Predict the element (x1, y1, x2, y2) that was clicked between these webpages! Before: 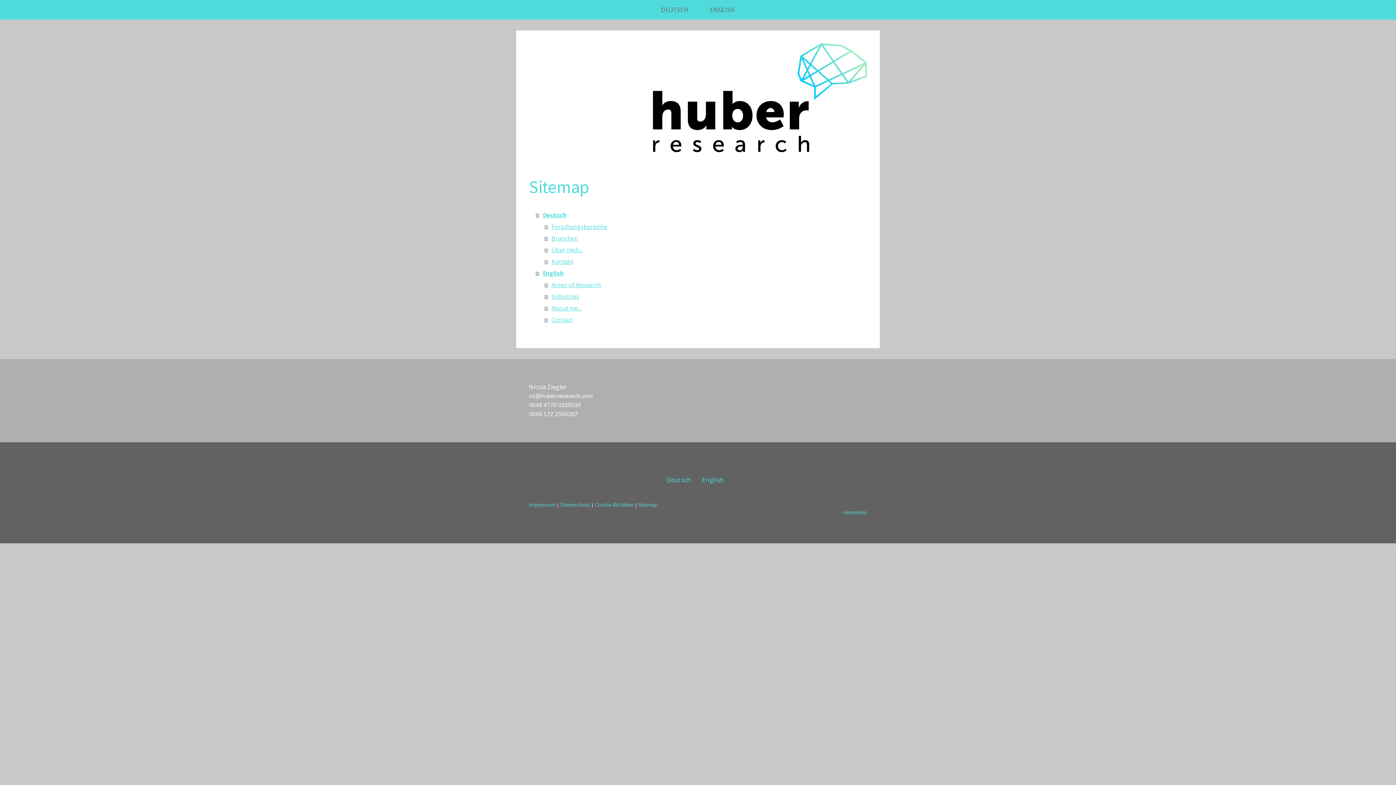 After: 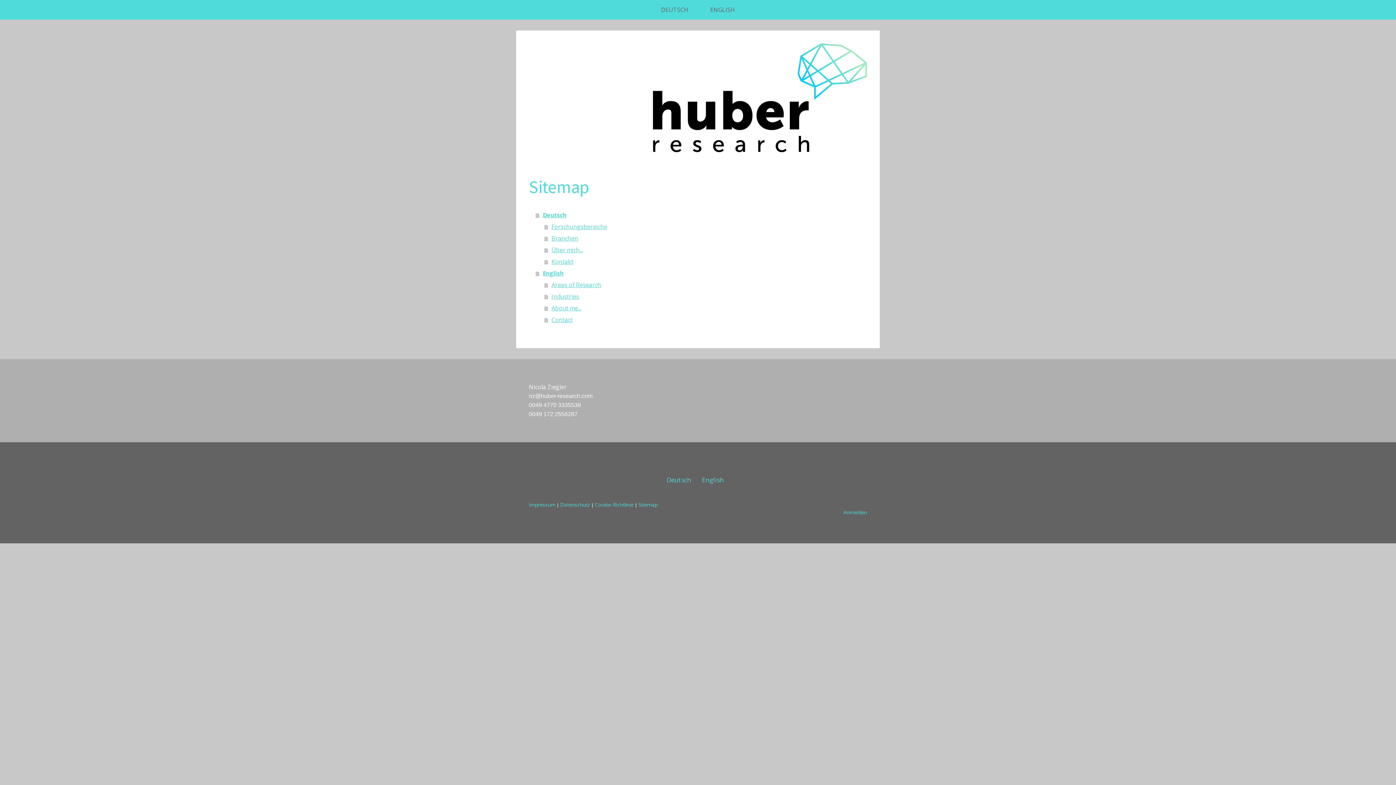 Action: label: Sitemap bbox: (638, 501, 657, 508)